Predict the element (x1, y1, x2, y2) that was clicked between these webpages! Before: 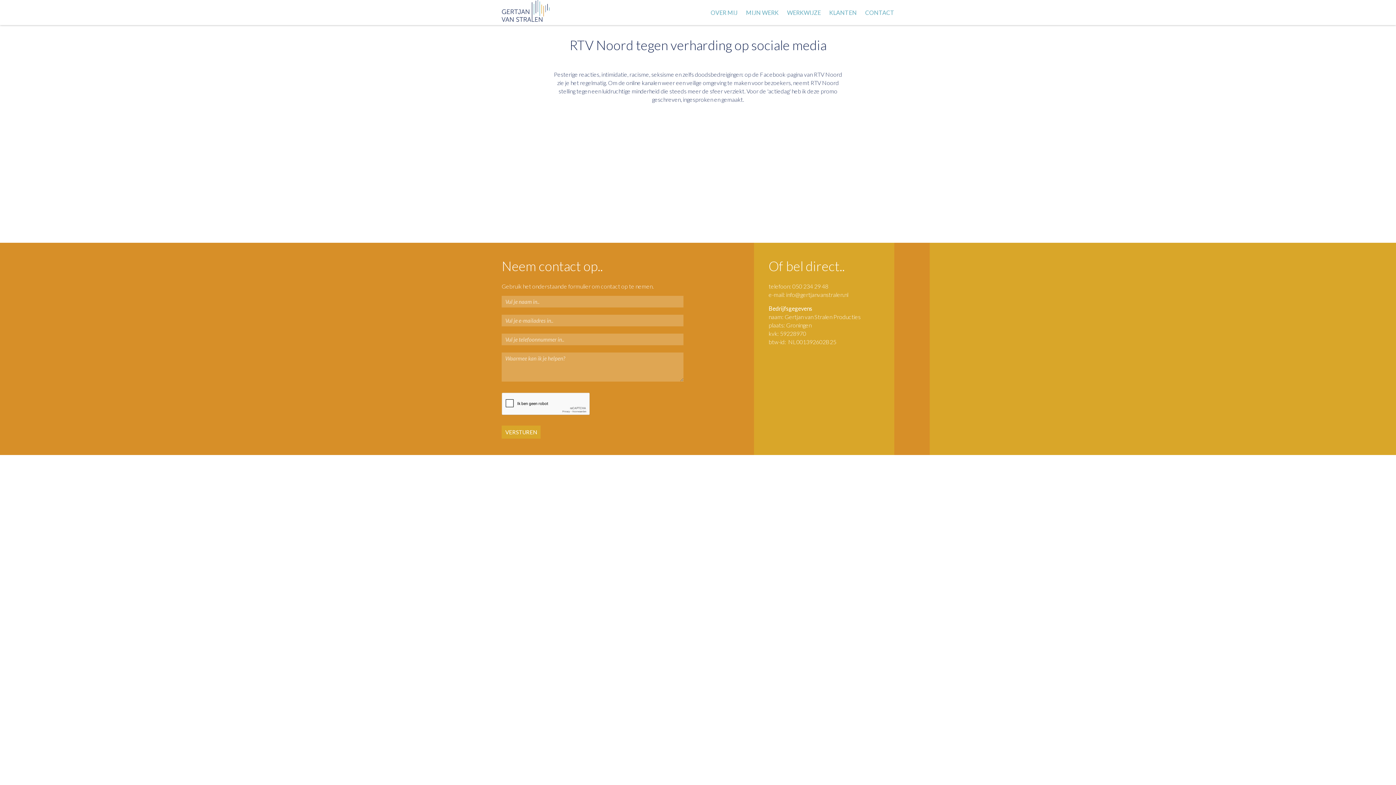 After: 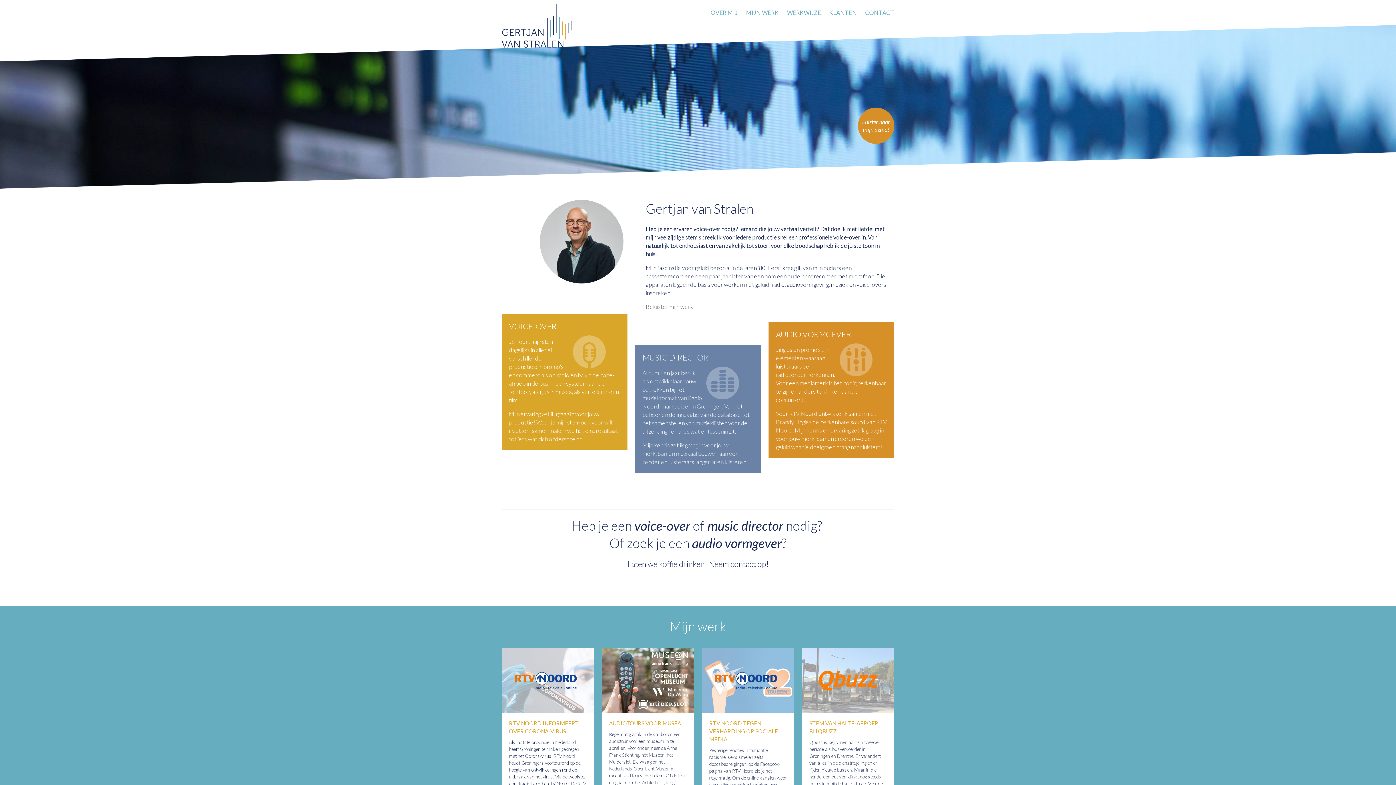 Action: bbox: (501, -7, 549, 21) label: Gertjan van Stralen